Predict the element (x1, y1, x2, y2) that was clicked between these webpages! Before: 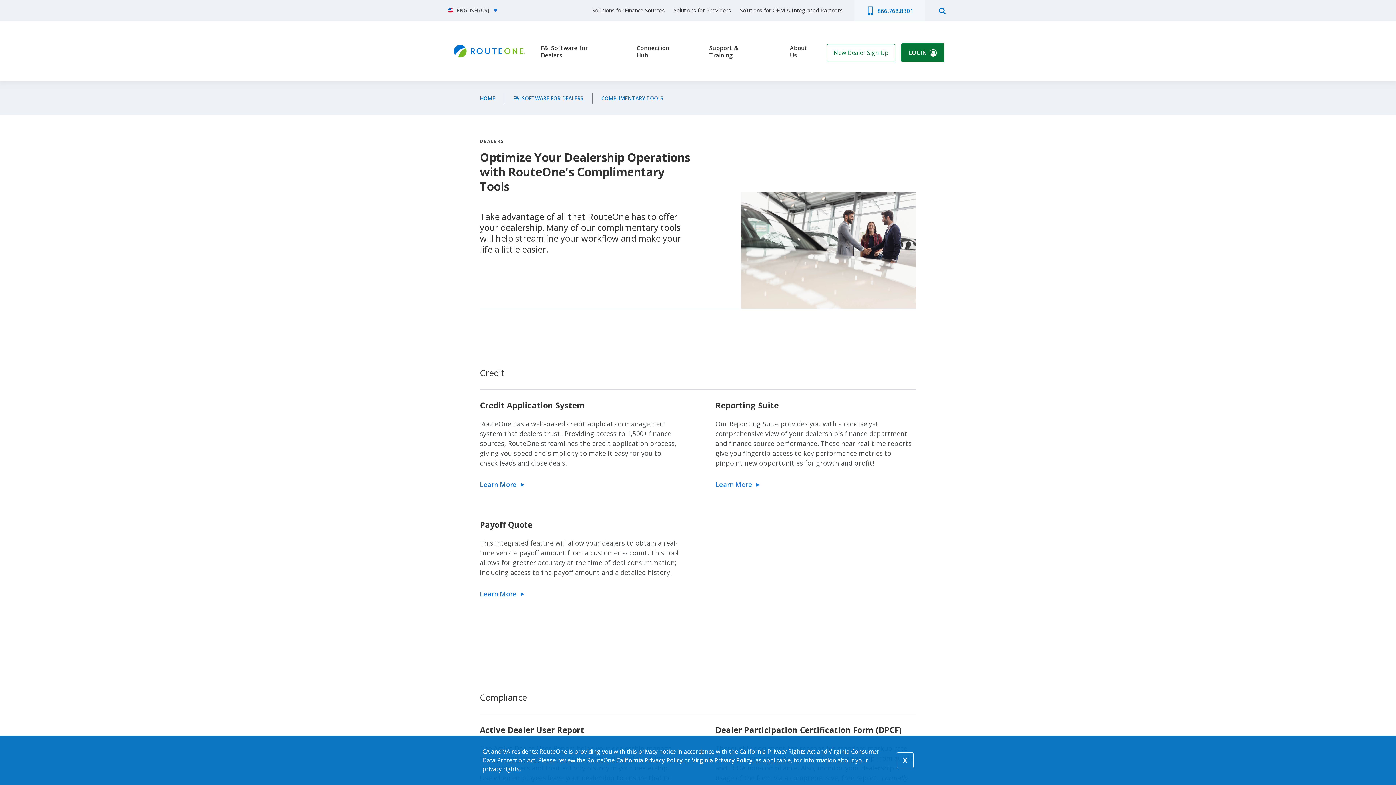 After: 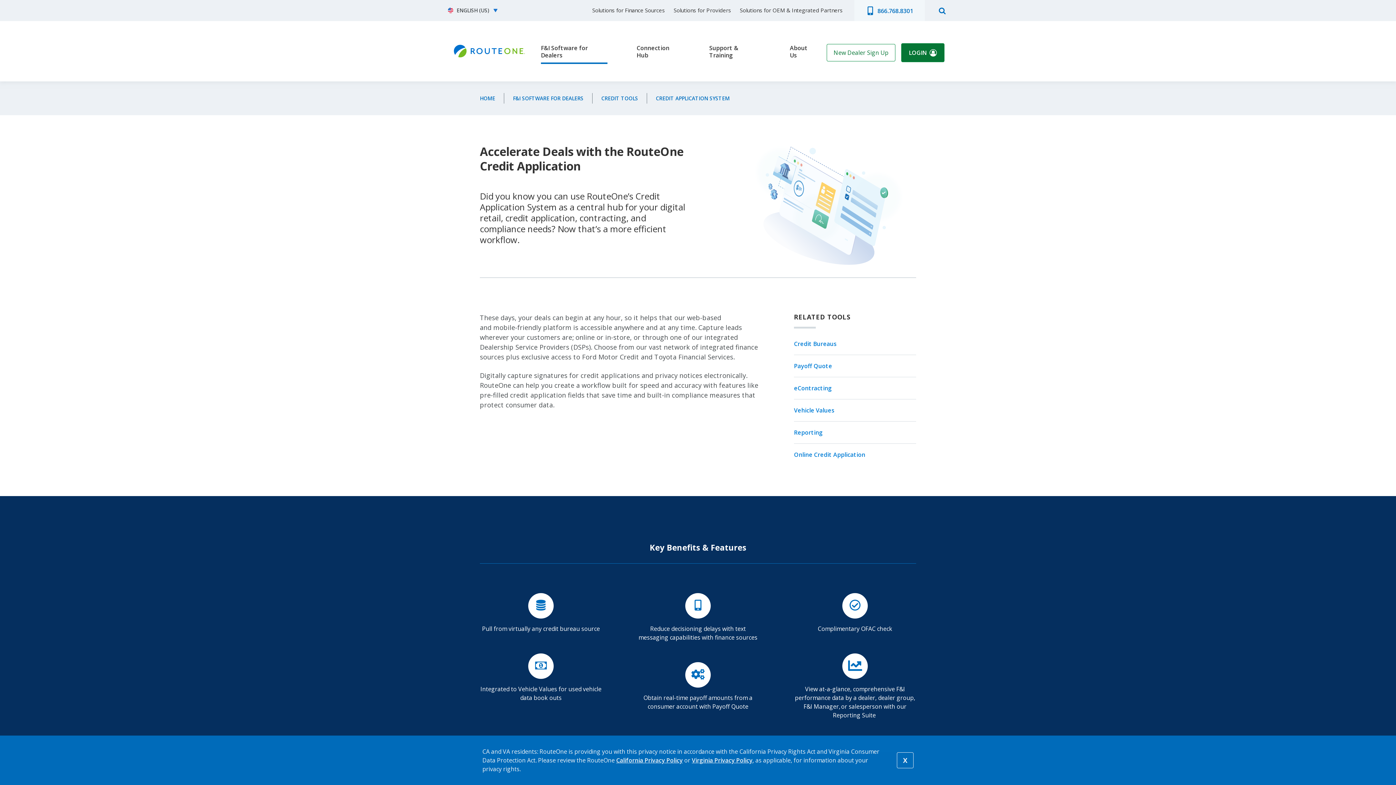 Action: label: Learn More bbox: (480, 477, 524, 492)